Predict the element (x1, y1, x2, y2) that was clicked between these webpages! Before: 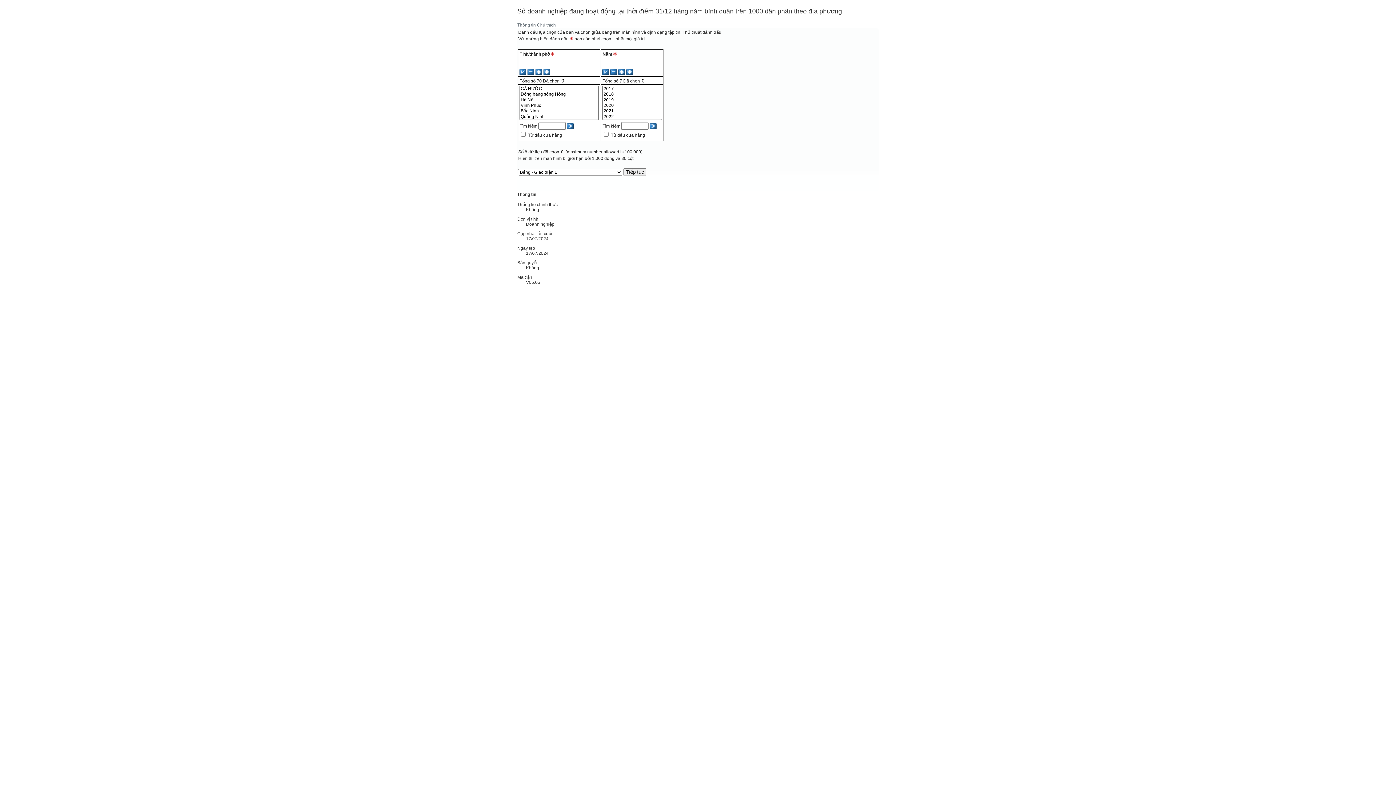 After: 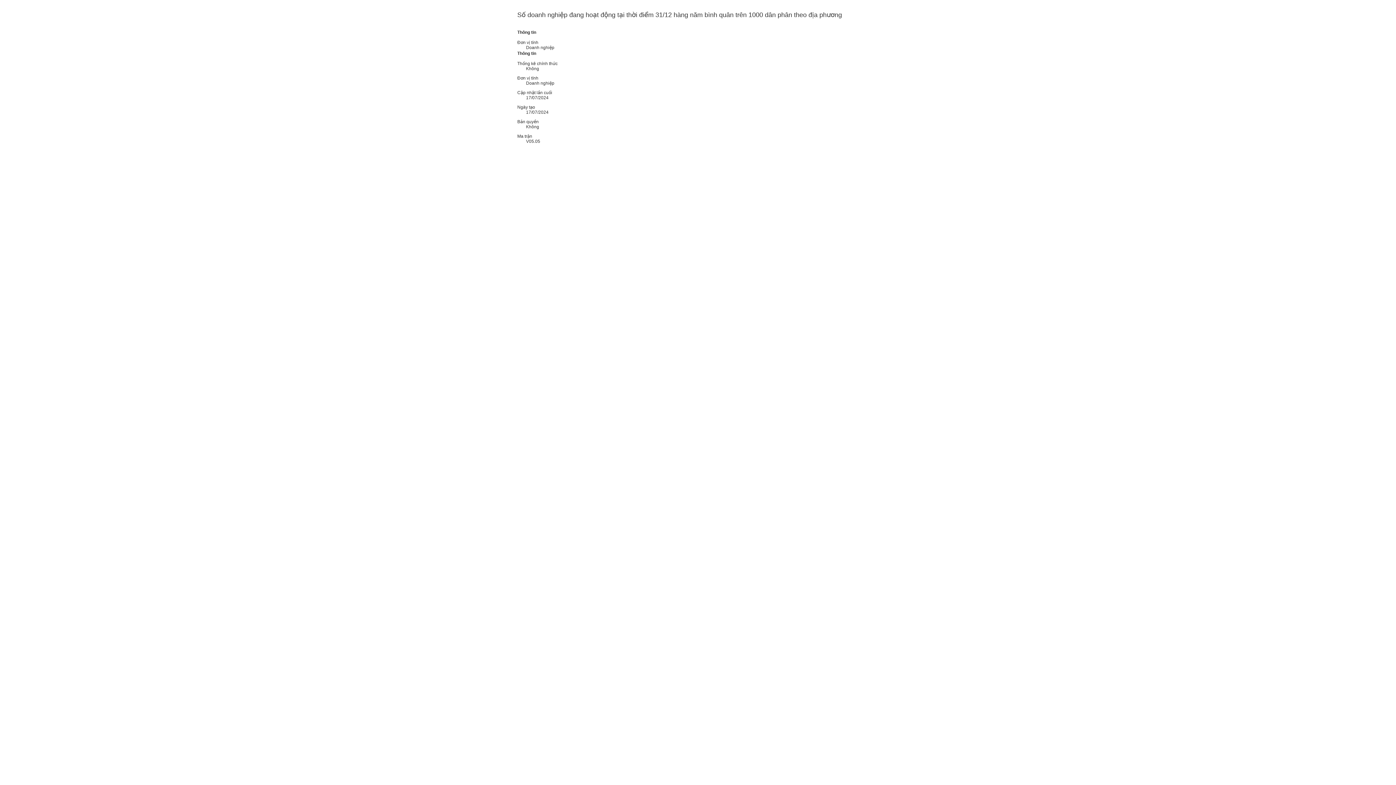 Action: label: Thông tin bbox: (517, 22, 536, 27)